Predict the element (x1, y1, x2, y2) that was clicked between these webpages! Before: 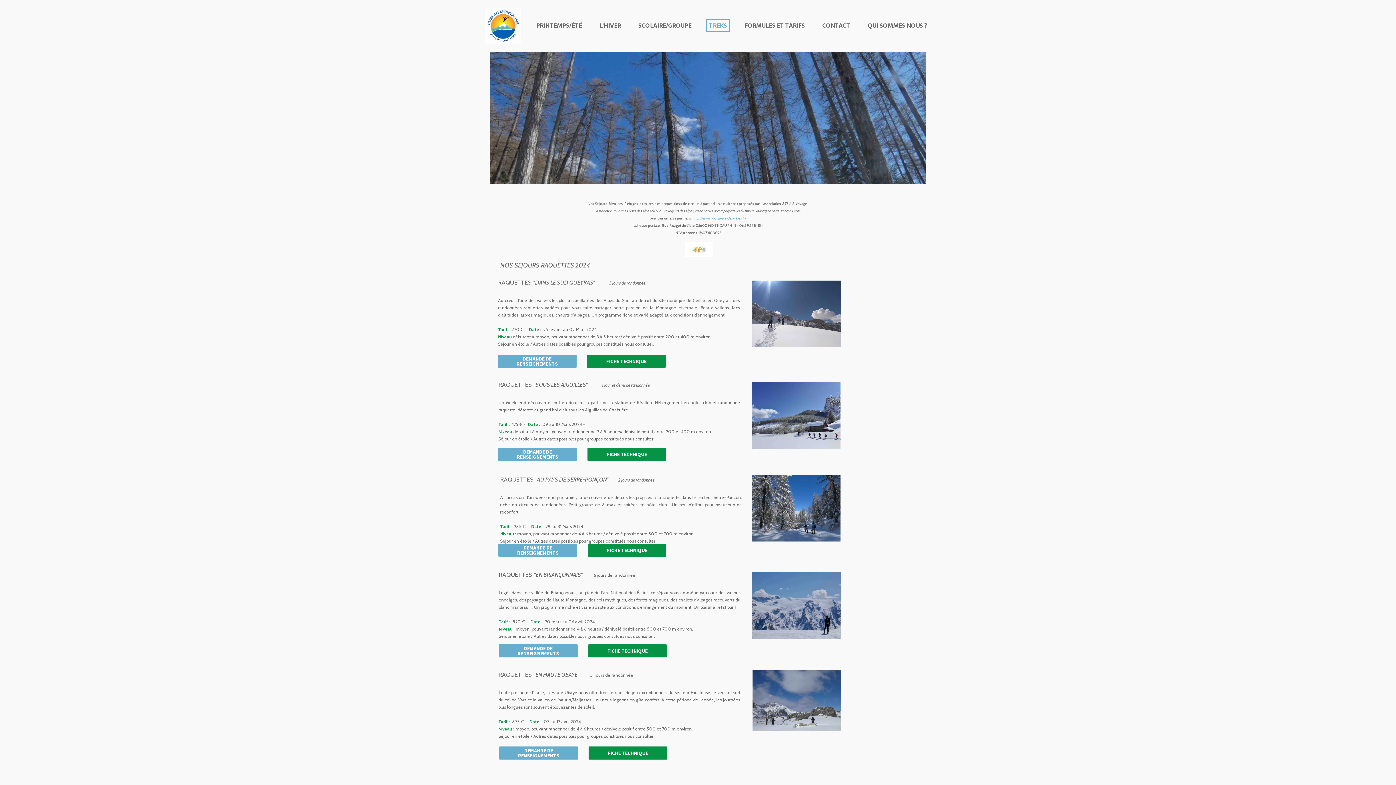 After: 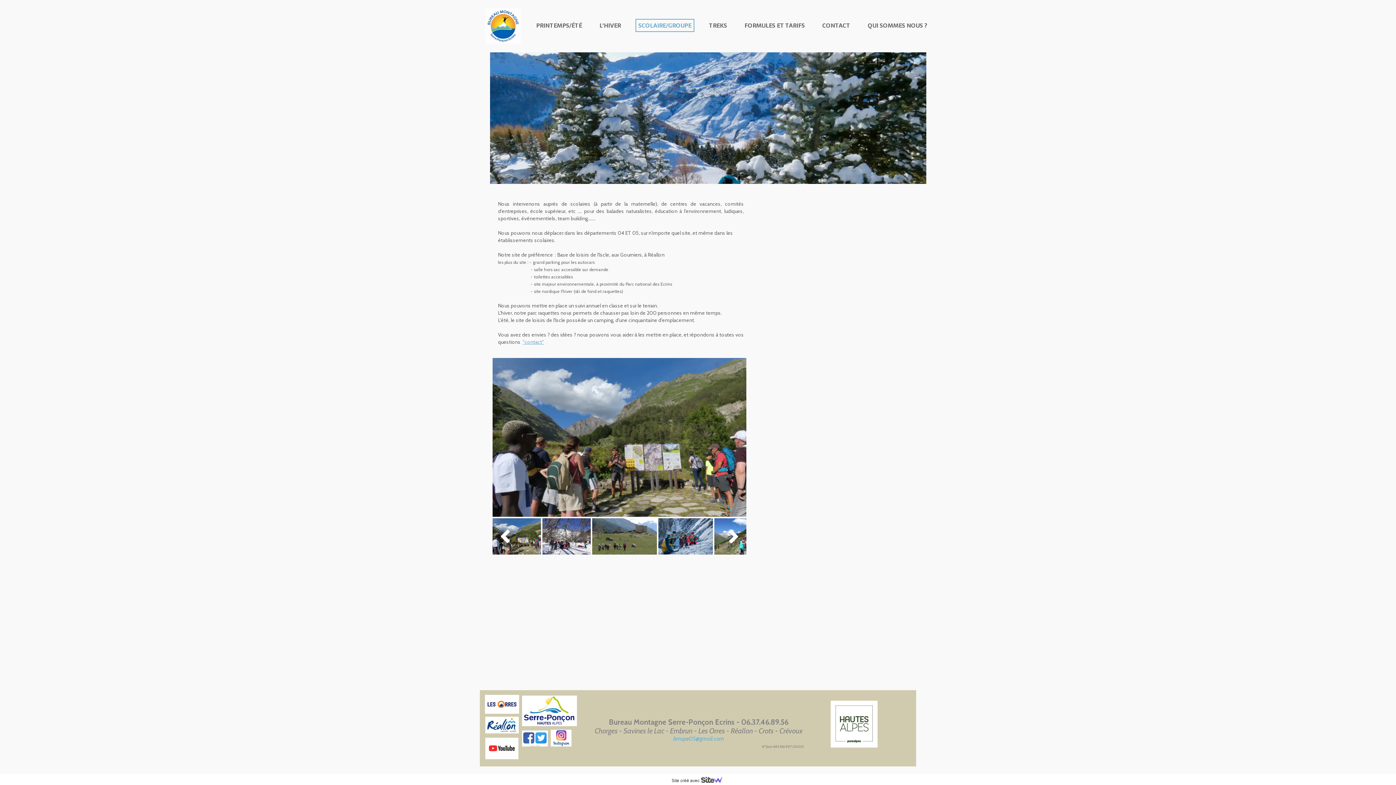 Action: label: SCOLAIRE/GROUPE bbox: (635, 18, 694, 32)